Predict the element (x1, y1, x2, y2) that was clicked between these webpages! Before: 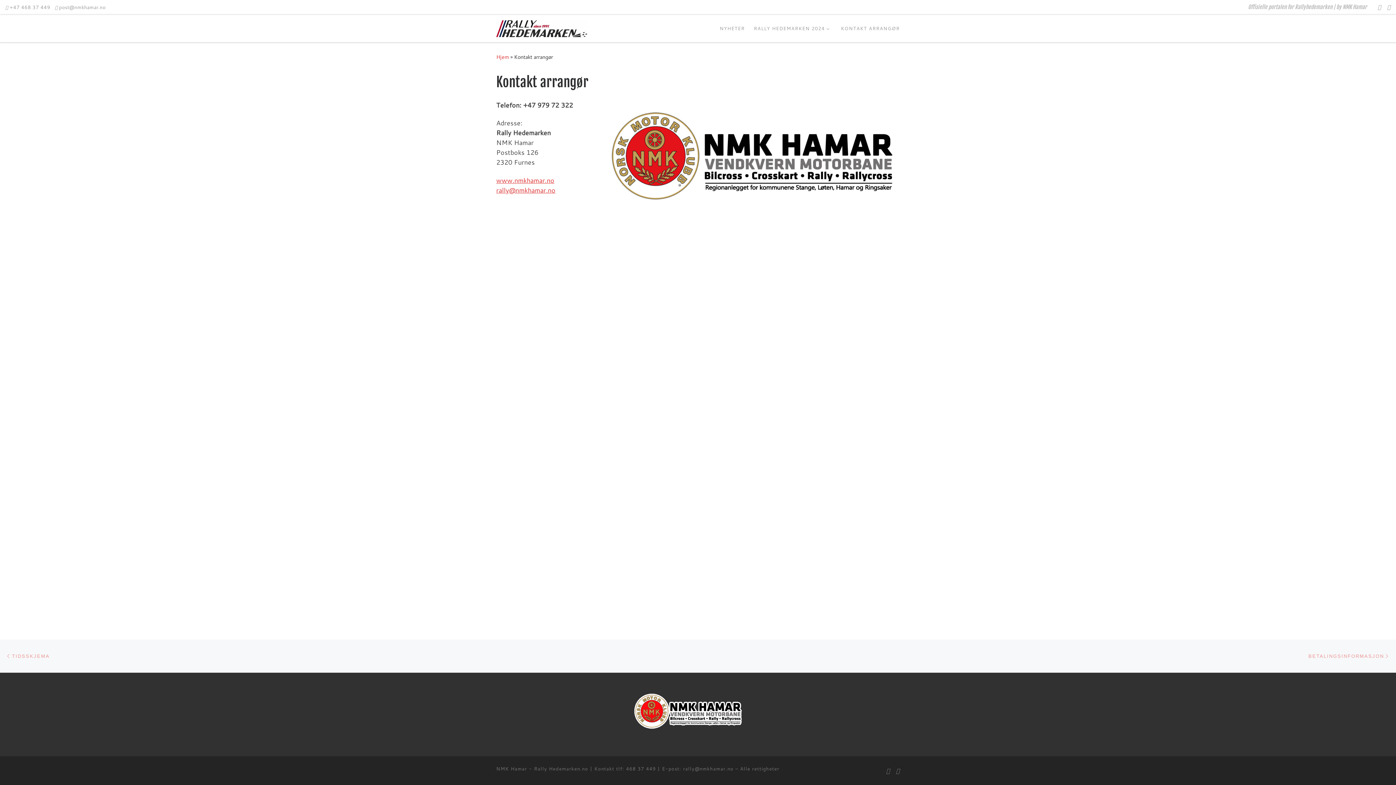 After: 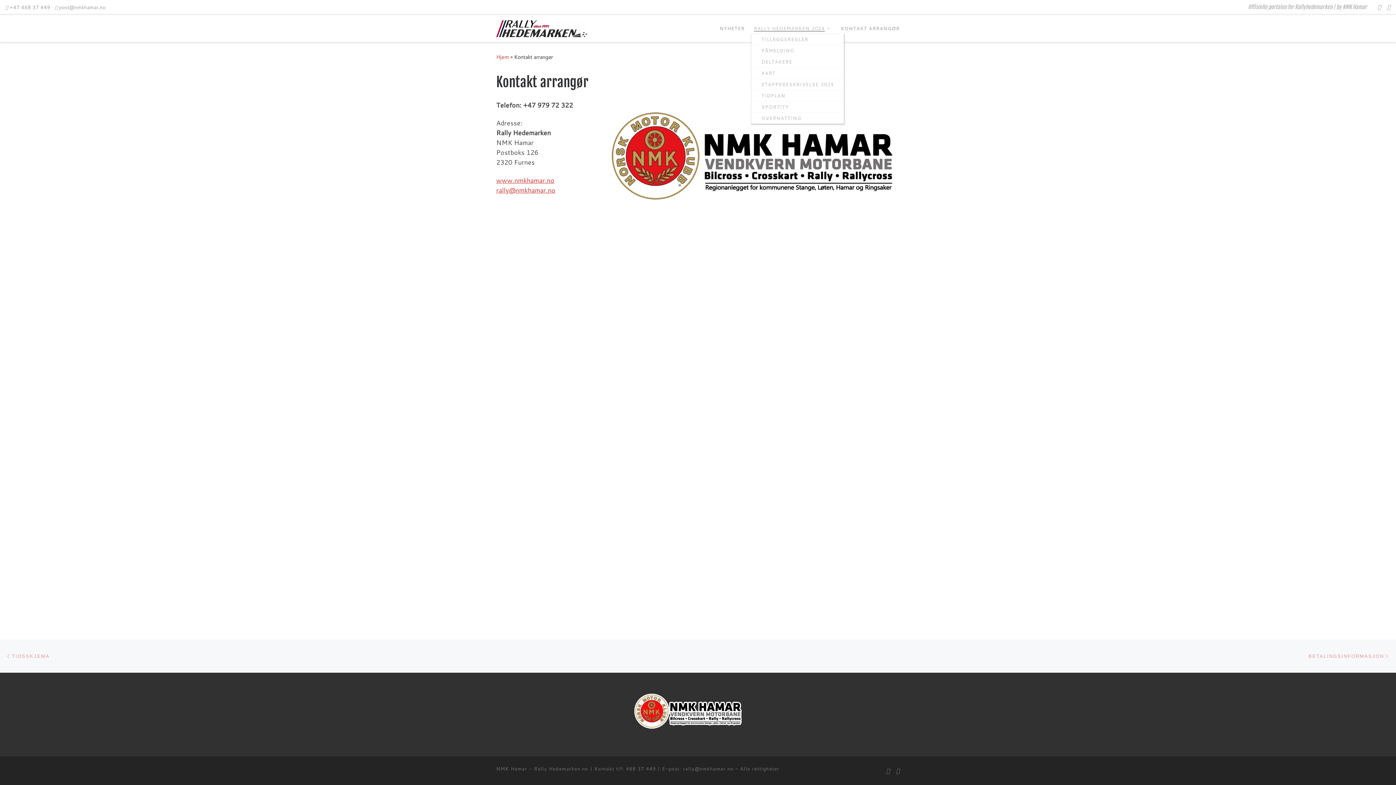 Action: label: RALLY HEDEMARKEN 2024 bbox: (751, 23, 834, 33)